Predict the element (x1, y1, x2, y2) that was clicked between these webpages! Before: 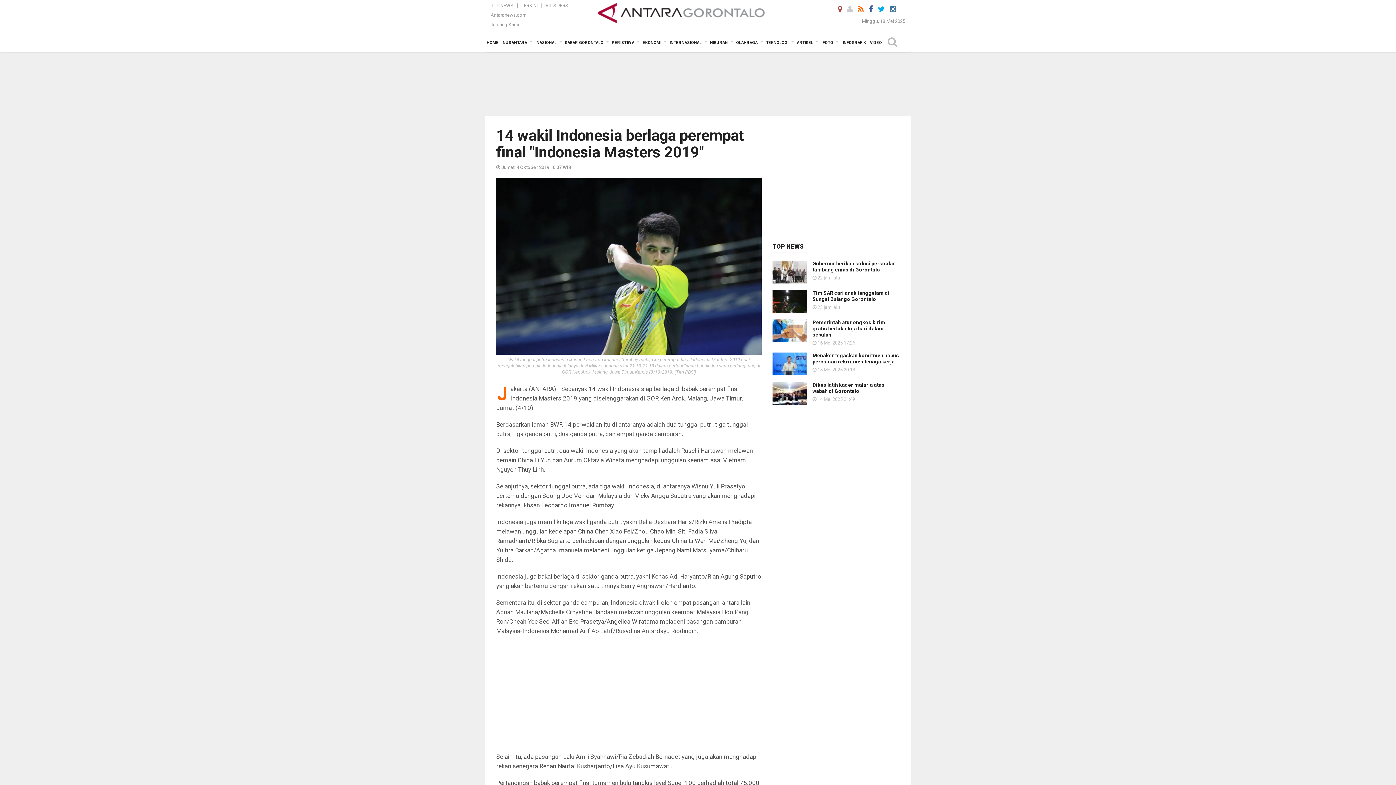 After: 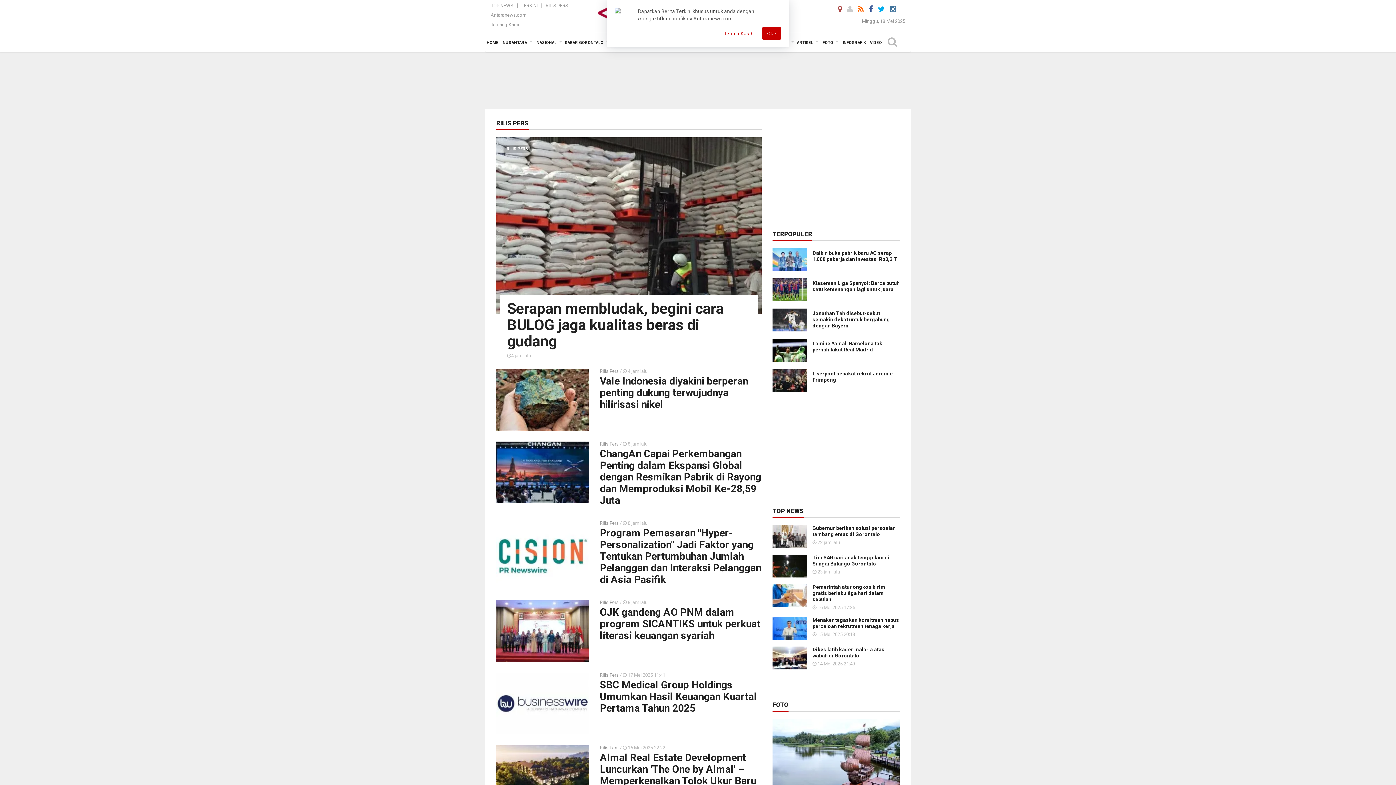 Action: bbox: (544, 2, 570, 8) label: RILIS PERS